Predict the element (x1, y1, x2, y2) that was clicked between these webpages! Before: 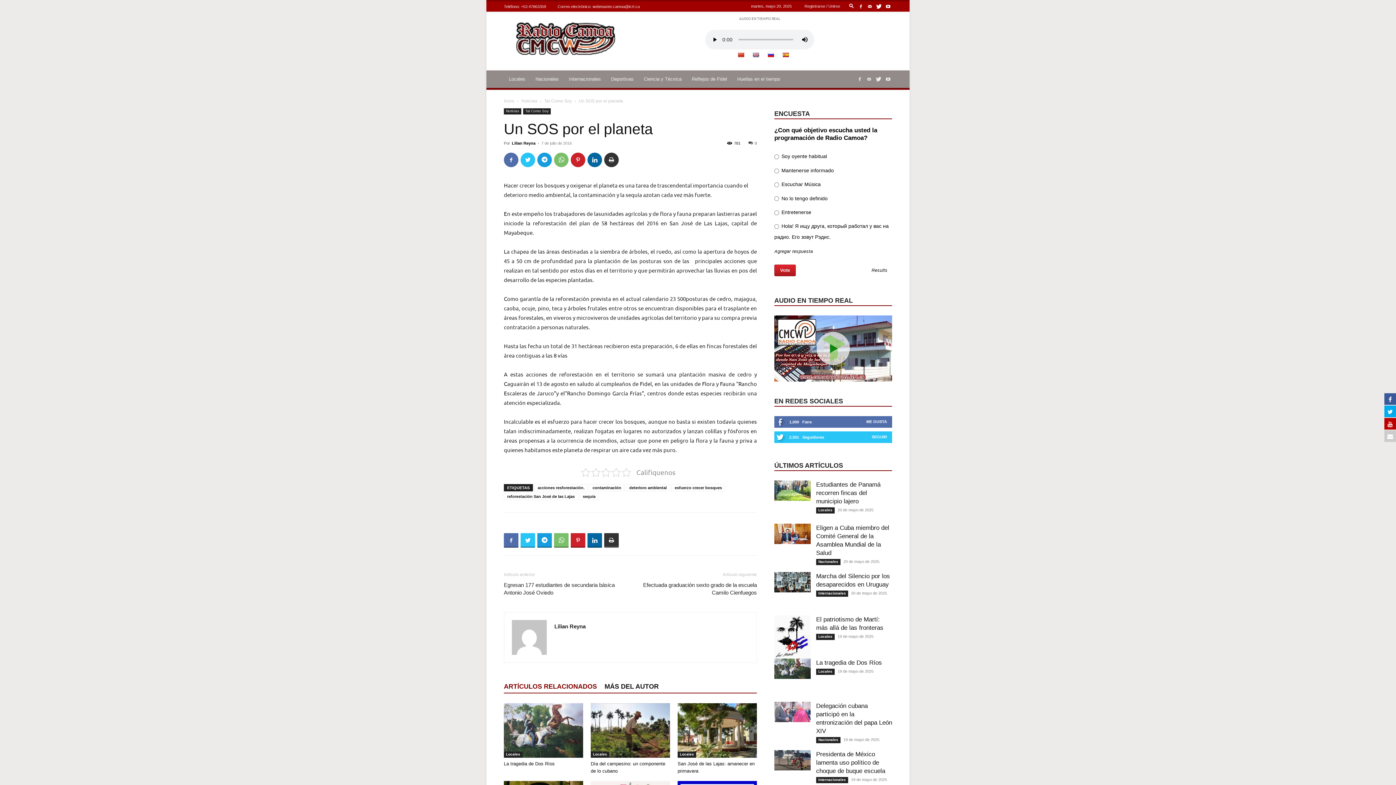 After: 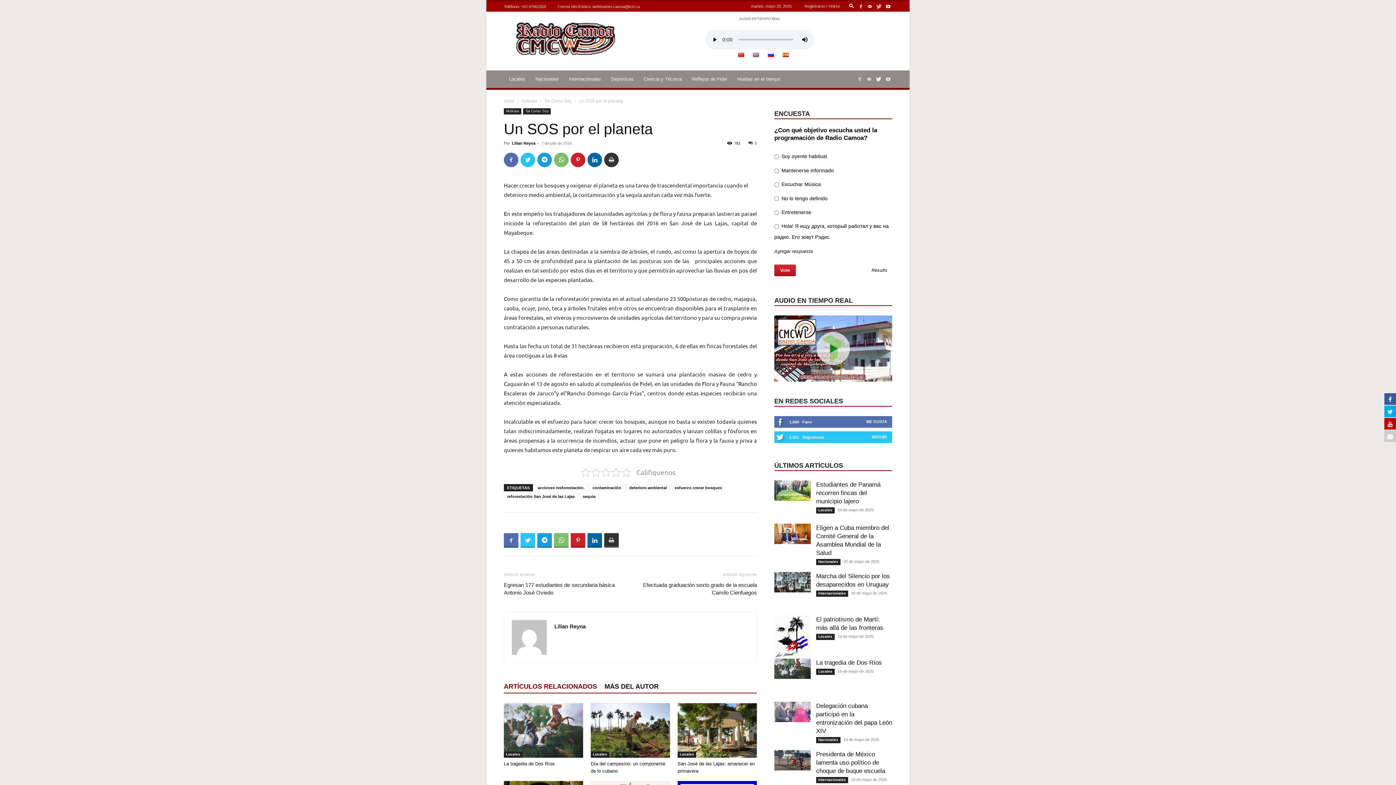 Action: bbox: (875, 1, 883, 11)